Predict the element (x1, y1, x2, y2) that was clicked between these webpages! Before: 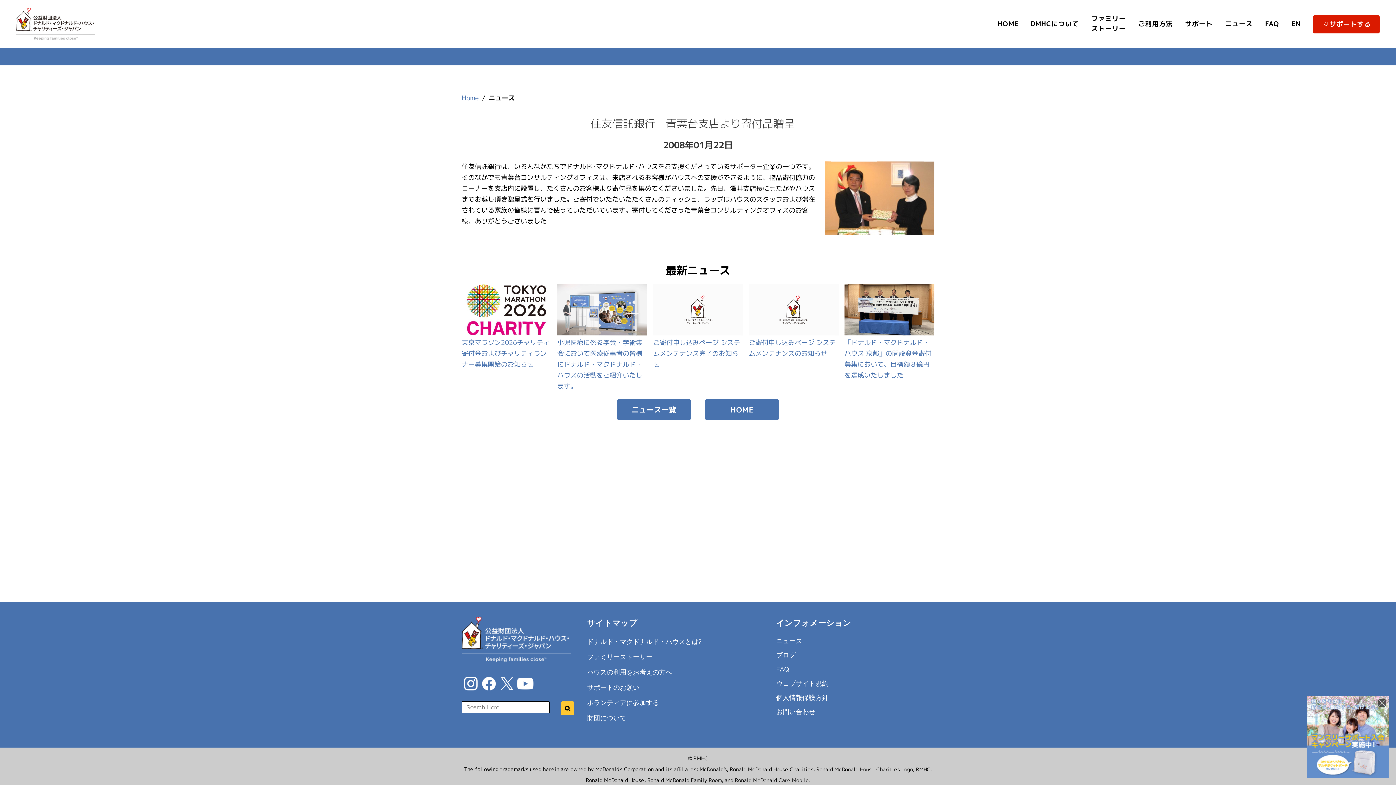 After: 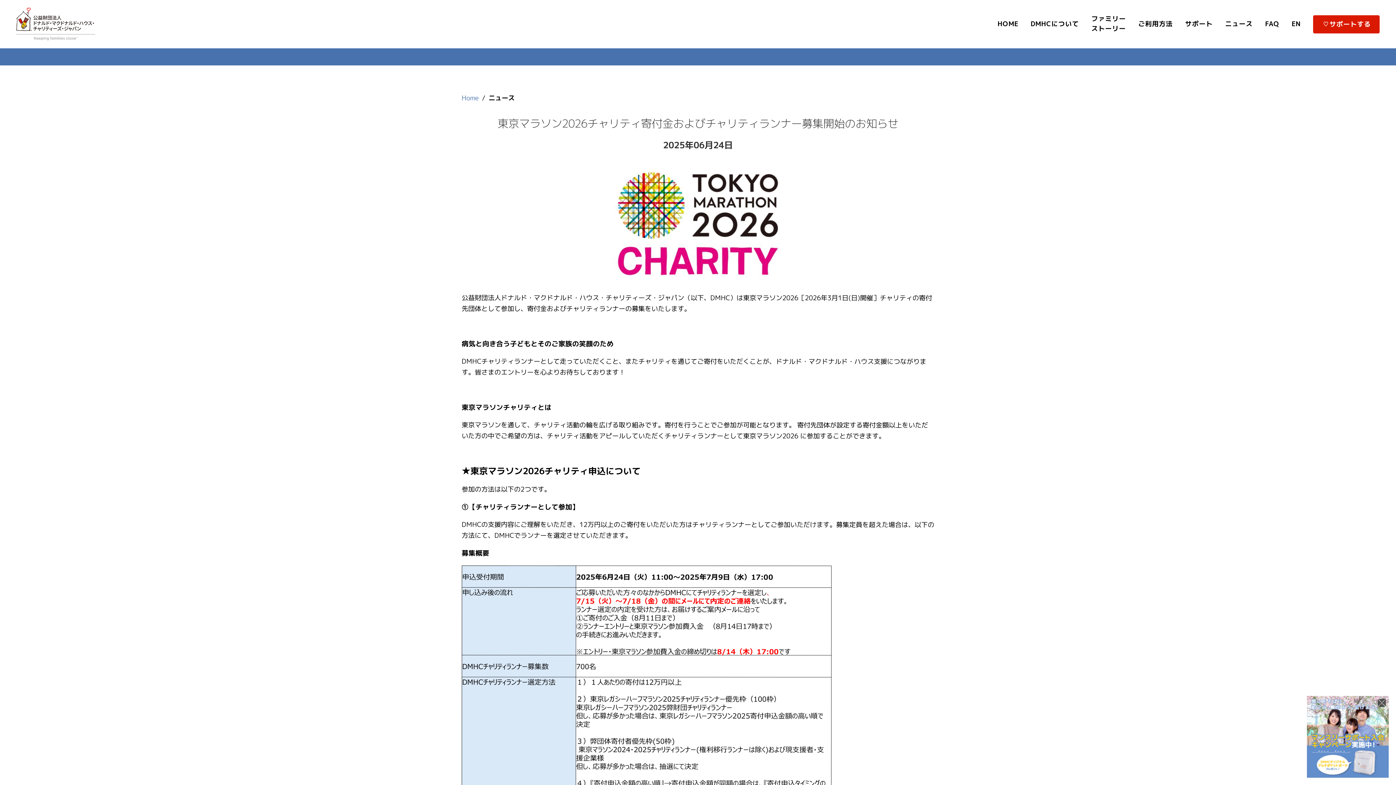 Action: bbox: (461, 284, 551, 370) label: 東京マラソン2026チャリティ寄付金およびチャリティランナー募集開始のお知らせ